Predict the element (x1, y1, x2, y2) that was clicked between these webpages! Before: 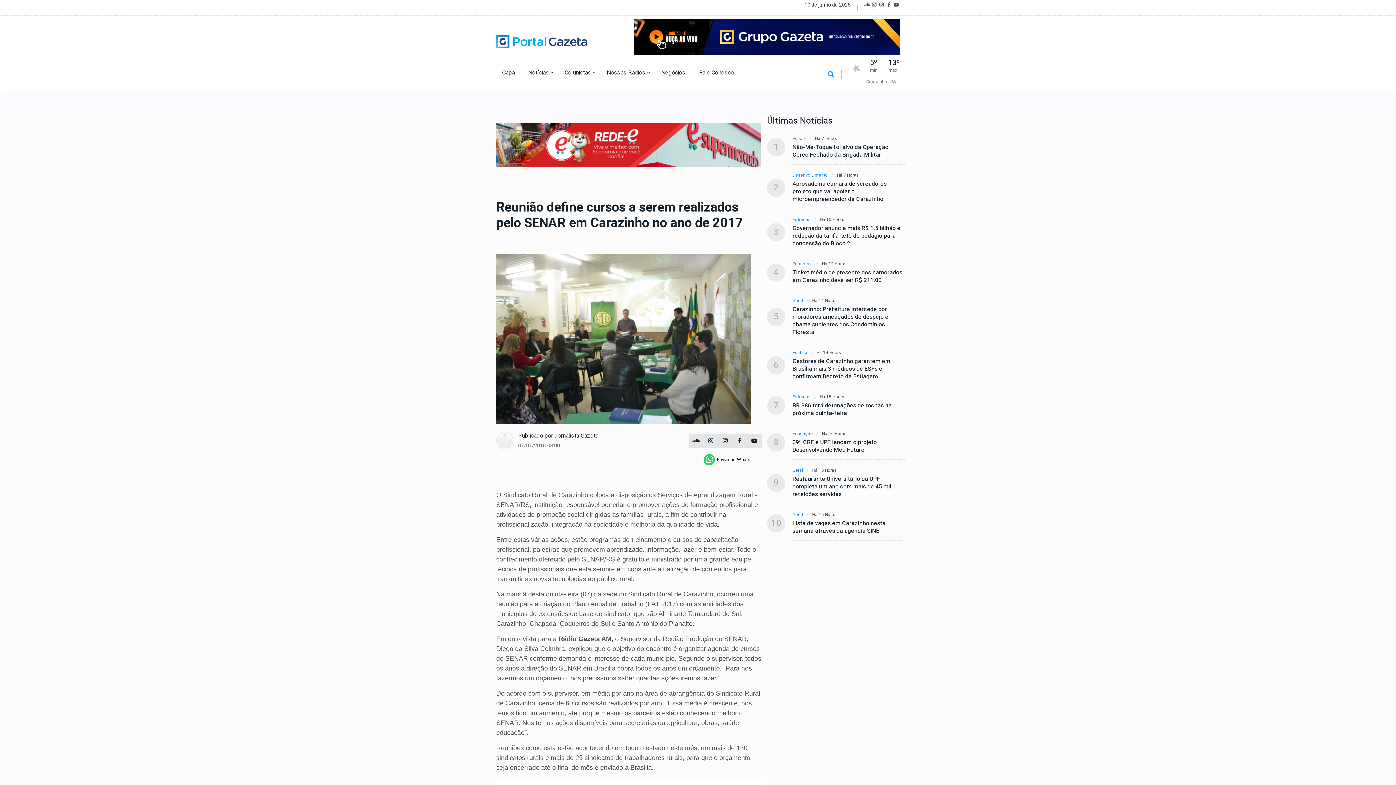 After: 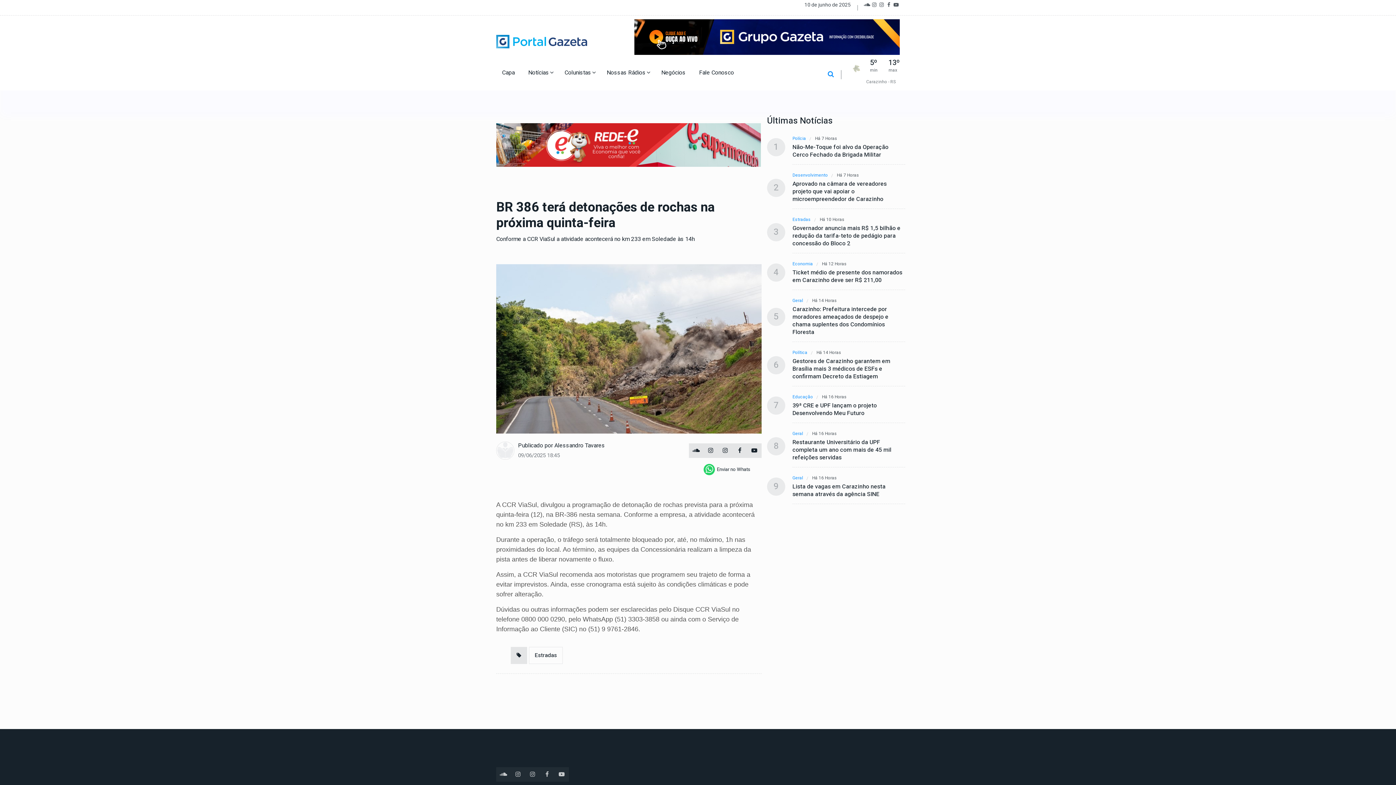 Action: label: Há 15 Horas bbox: (820, 394, 844, 400)